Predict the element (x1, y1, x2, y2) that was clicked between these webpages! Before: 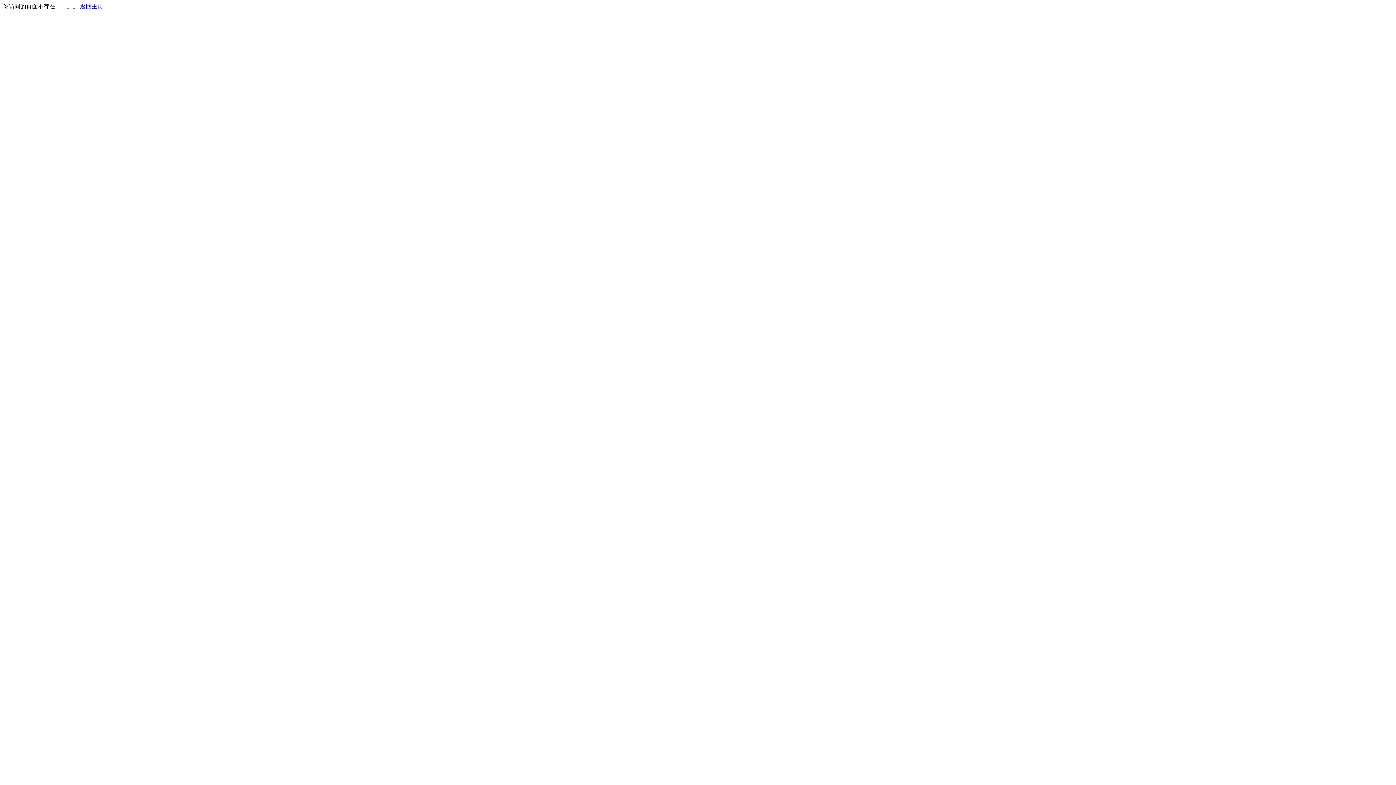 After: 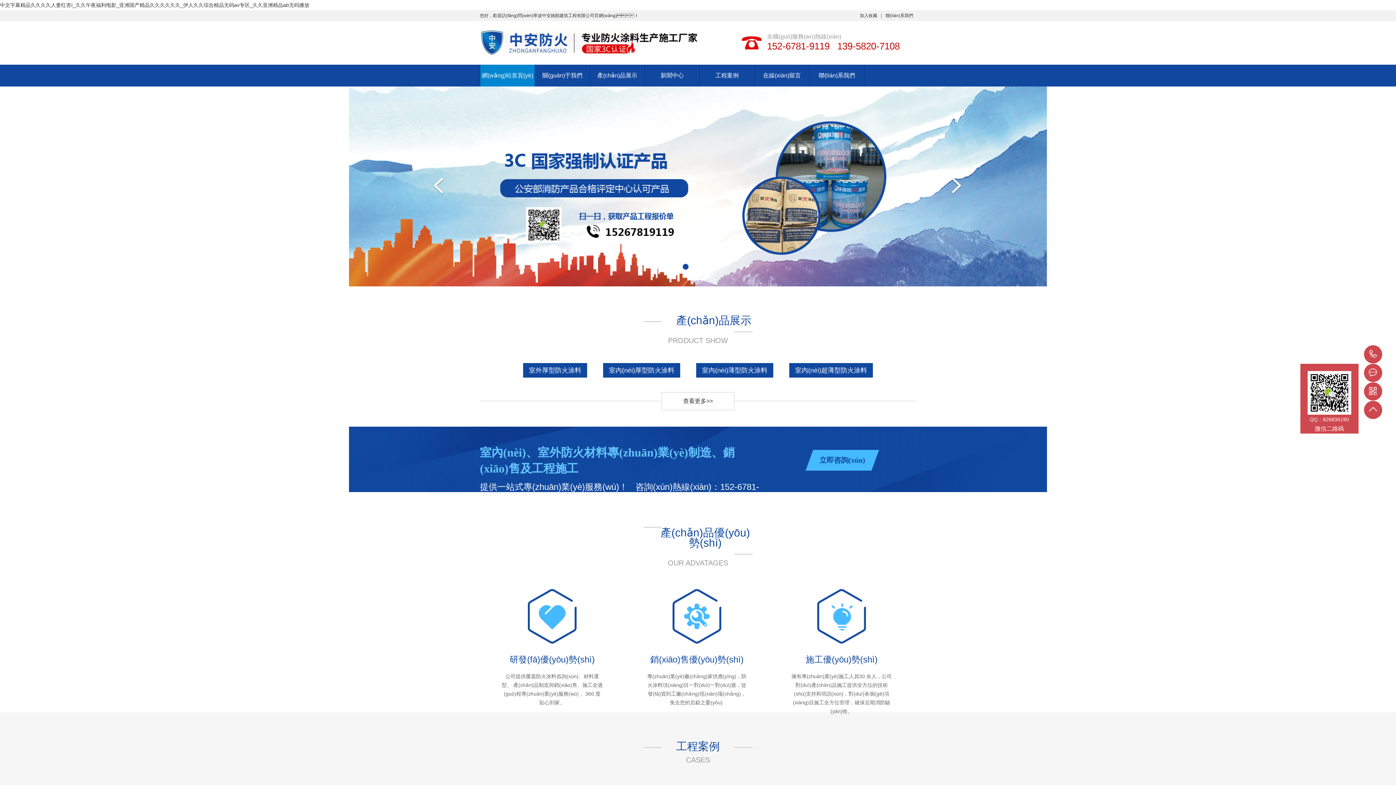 Action: label: 返回主页 bbox: (80, 3, 103, 9)